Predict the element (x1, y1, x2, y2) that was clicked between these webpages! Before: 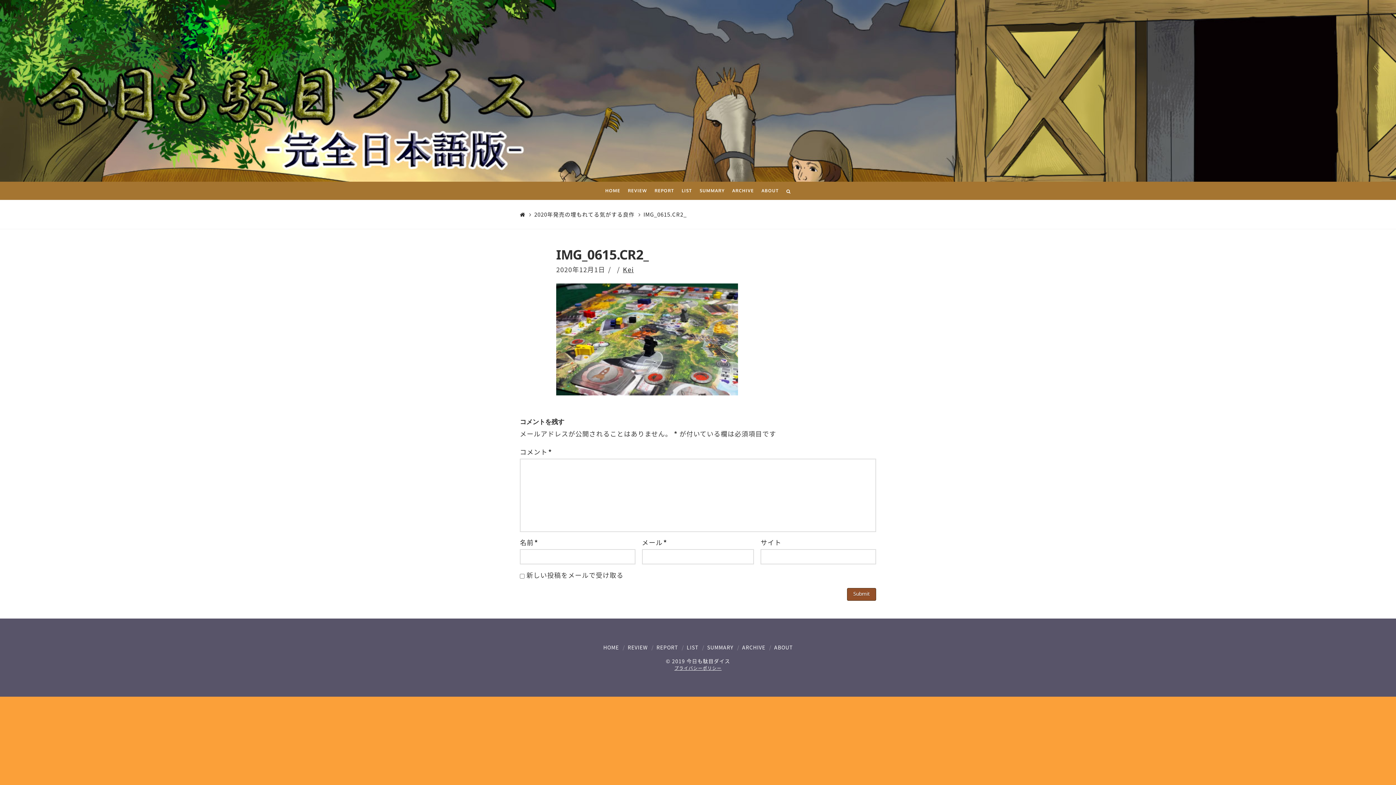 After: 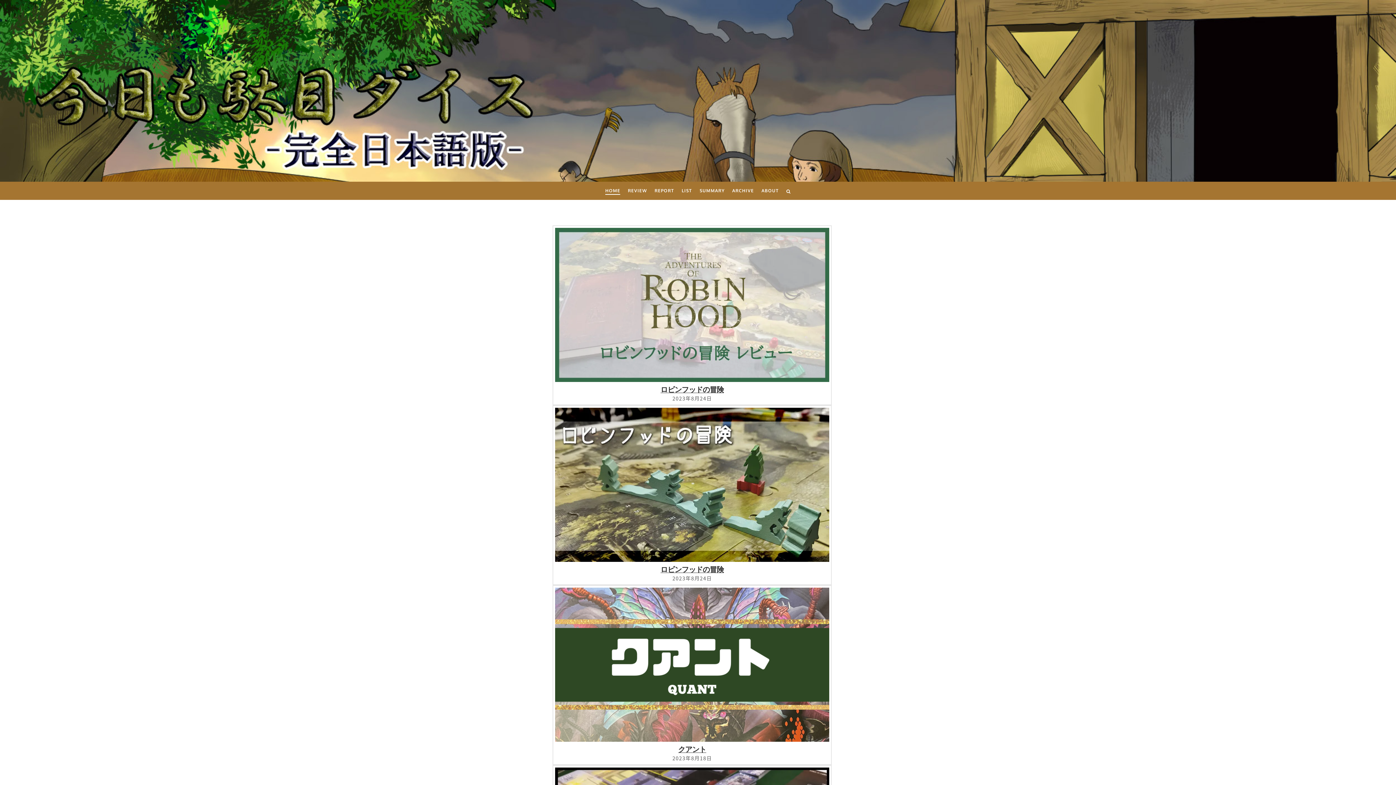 Action: bbox: (520, 211, 525, 218)